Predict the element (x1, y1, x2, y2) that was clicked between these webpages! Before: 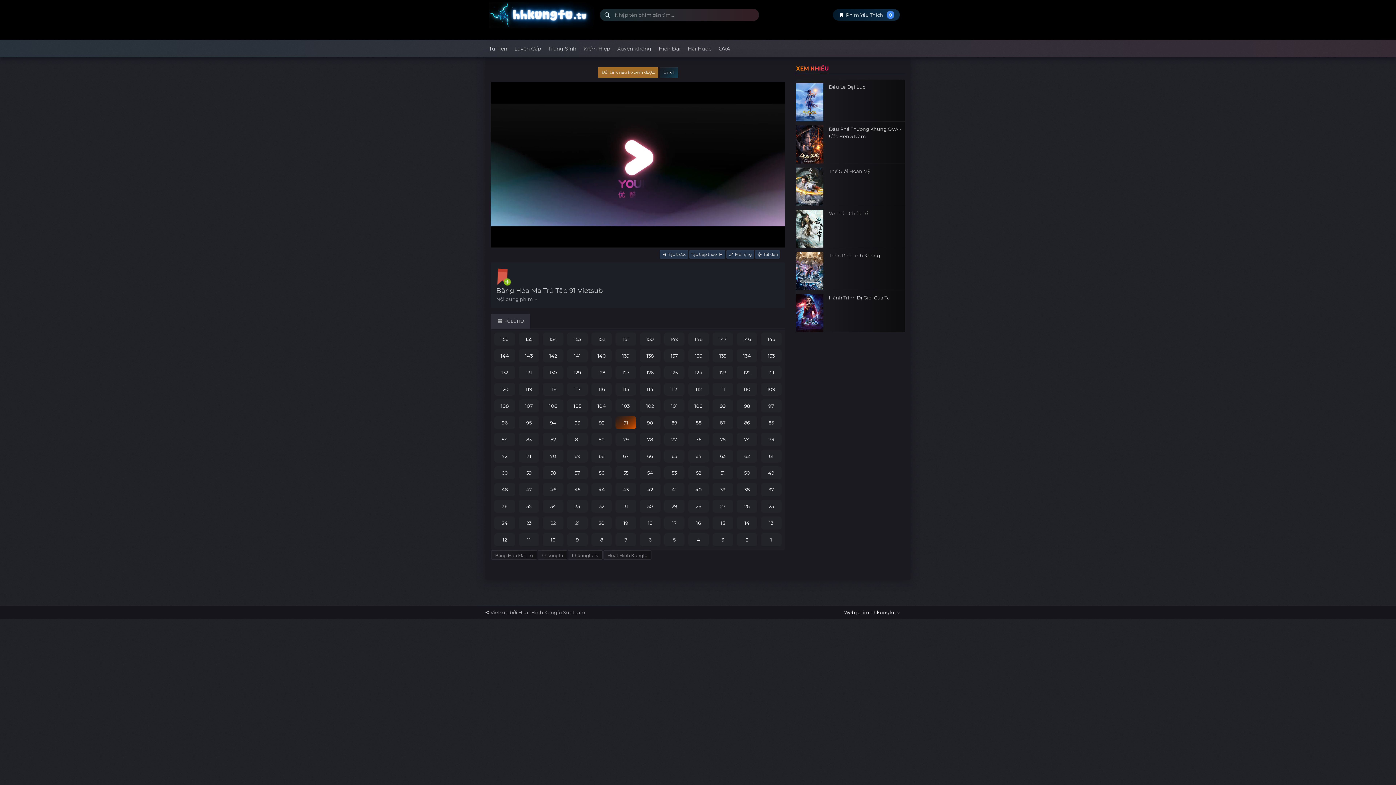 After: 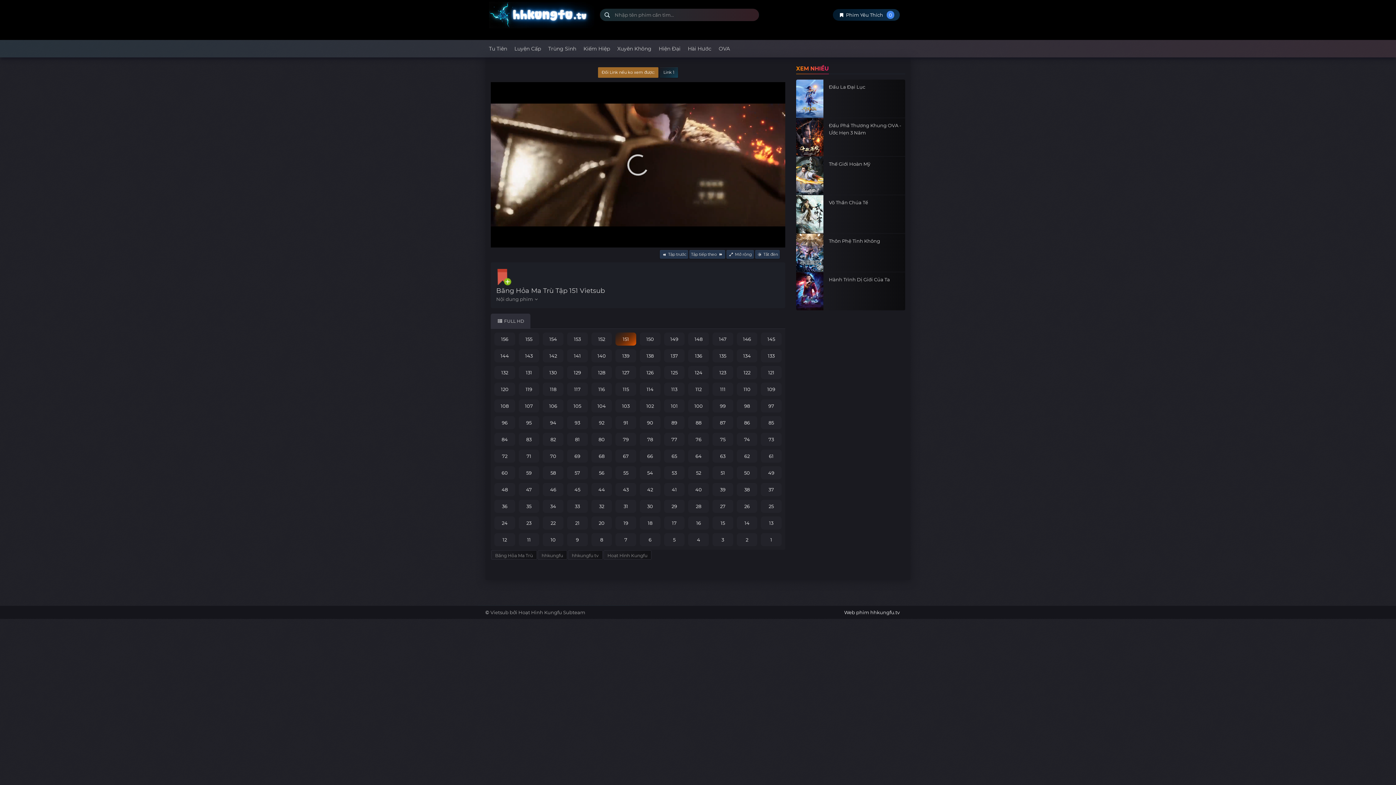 Action: bbox: (615, 336, 636, 342) label: 151